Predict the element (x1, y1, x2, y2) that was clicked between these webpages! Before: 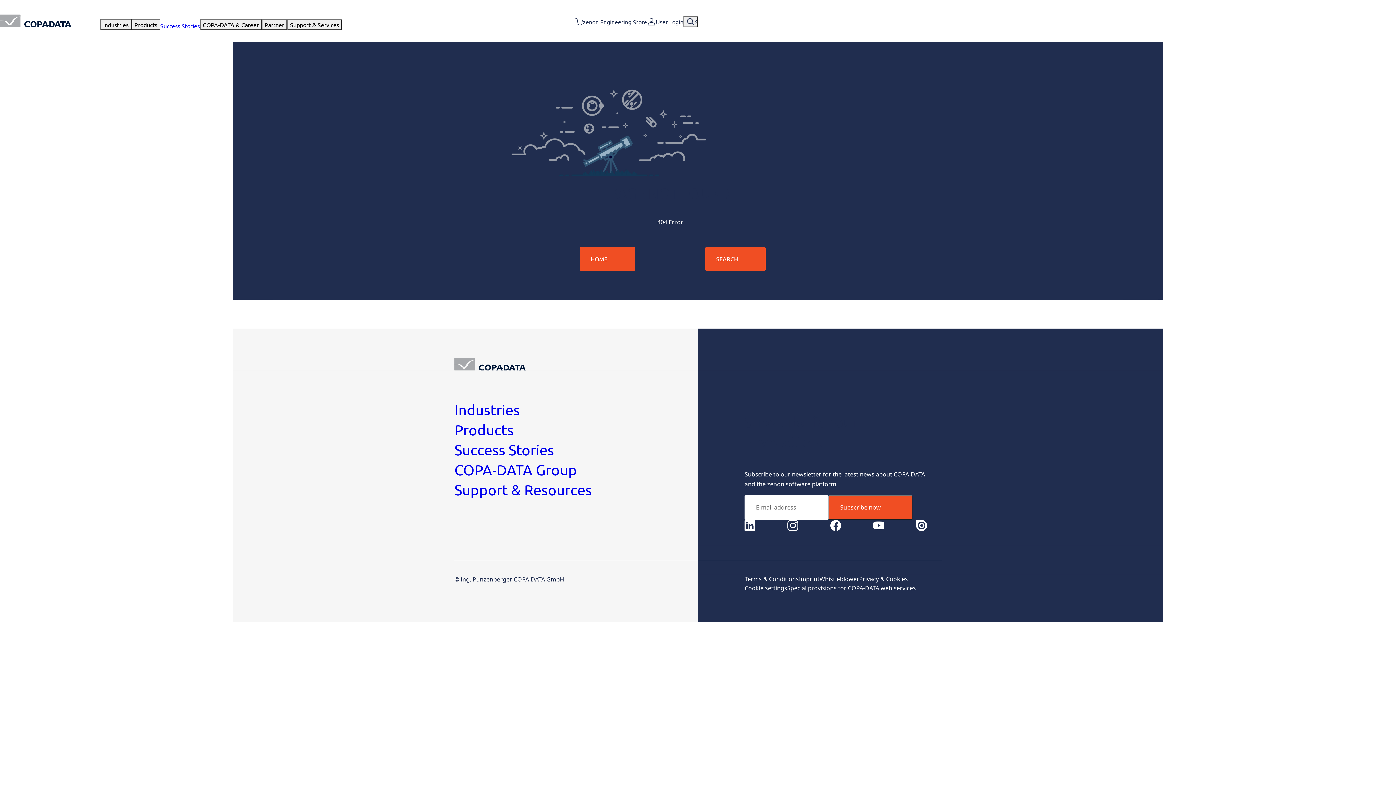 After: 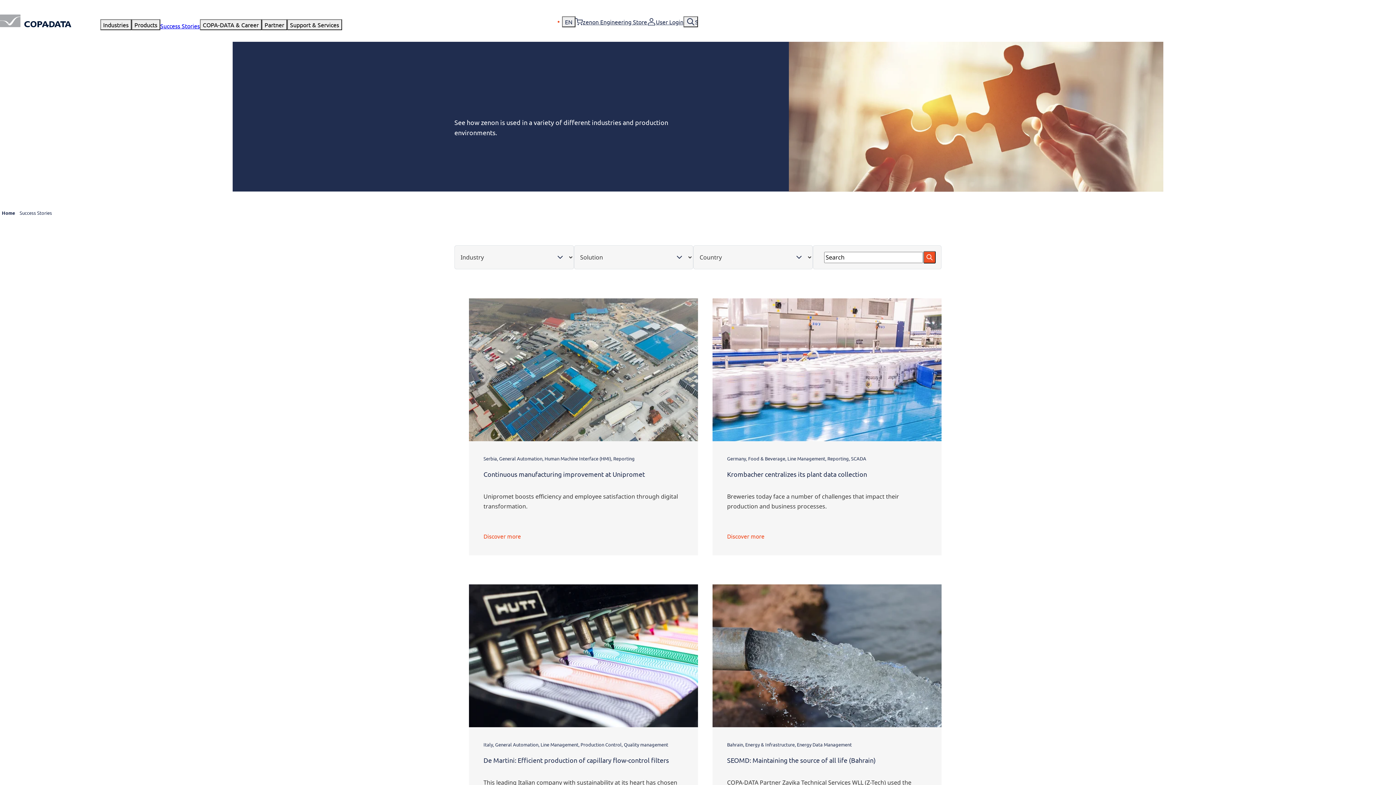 Action: bbox: (454, 441, 554, 458) label: Success Stories